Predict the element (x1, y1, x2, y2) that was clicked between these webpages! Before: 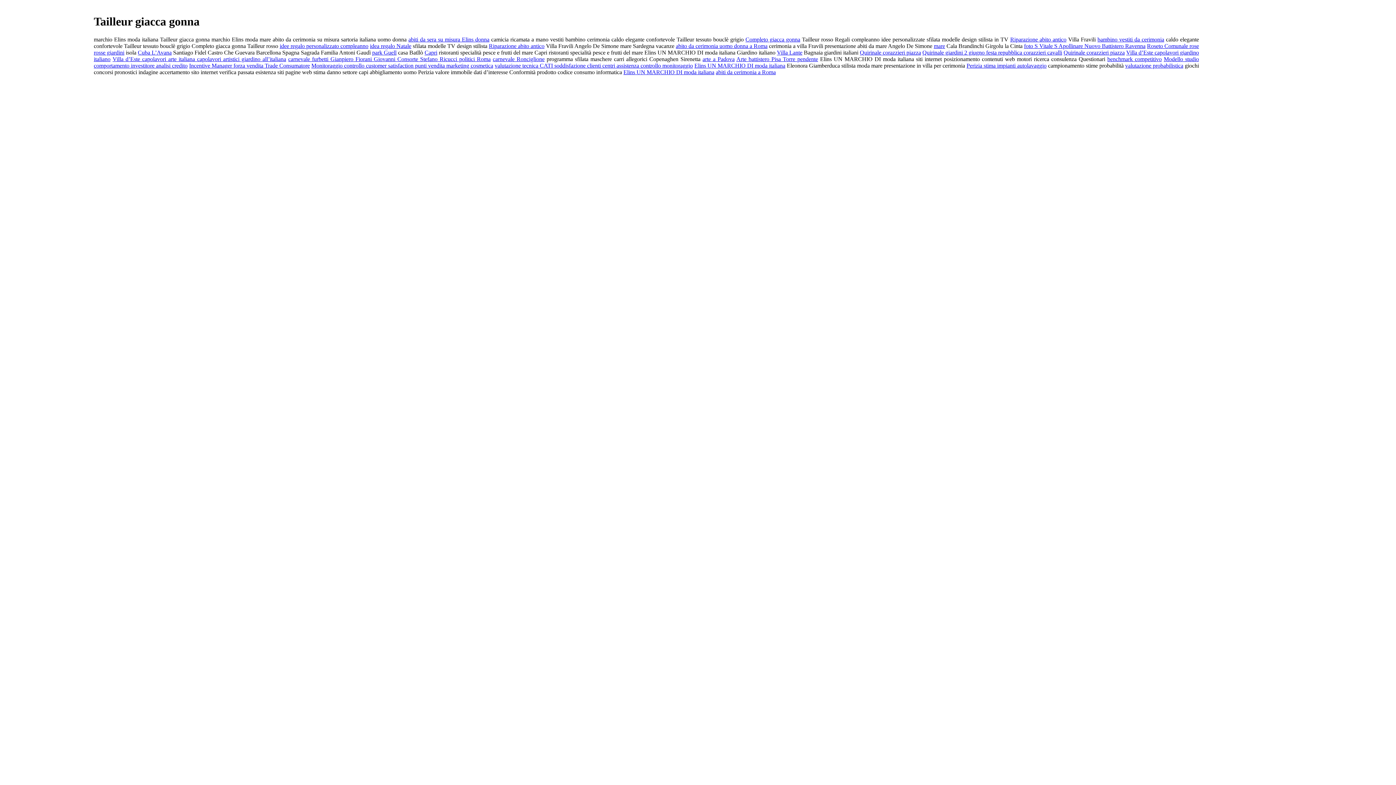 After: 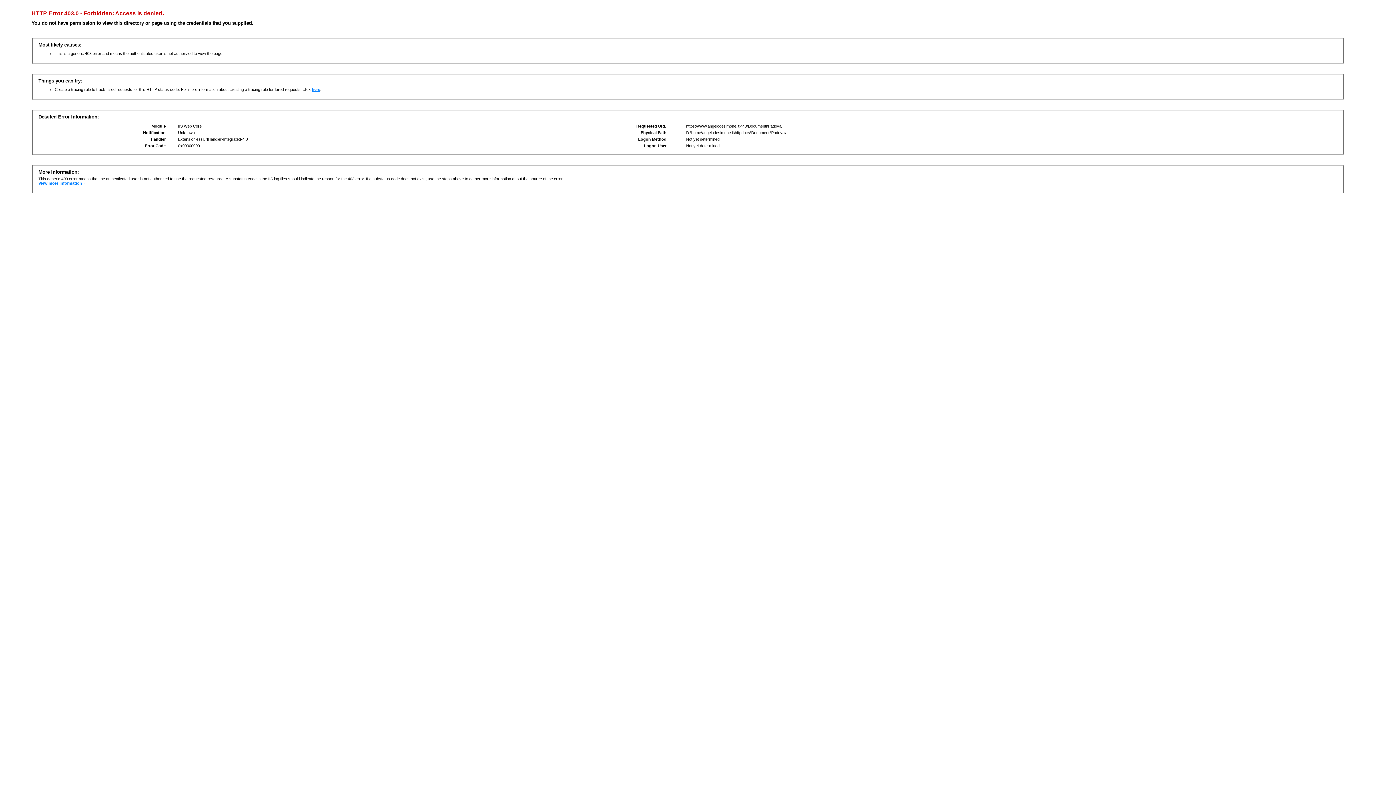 Action: bbox: (702, 55, 734, 62) label: arte a Padova